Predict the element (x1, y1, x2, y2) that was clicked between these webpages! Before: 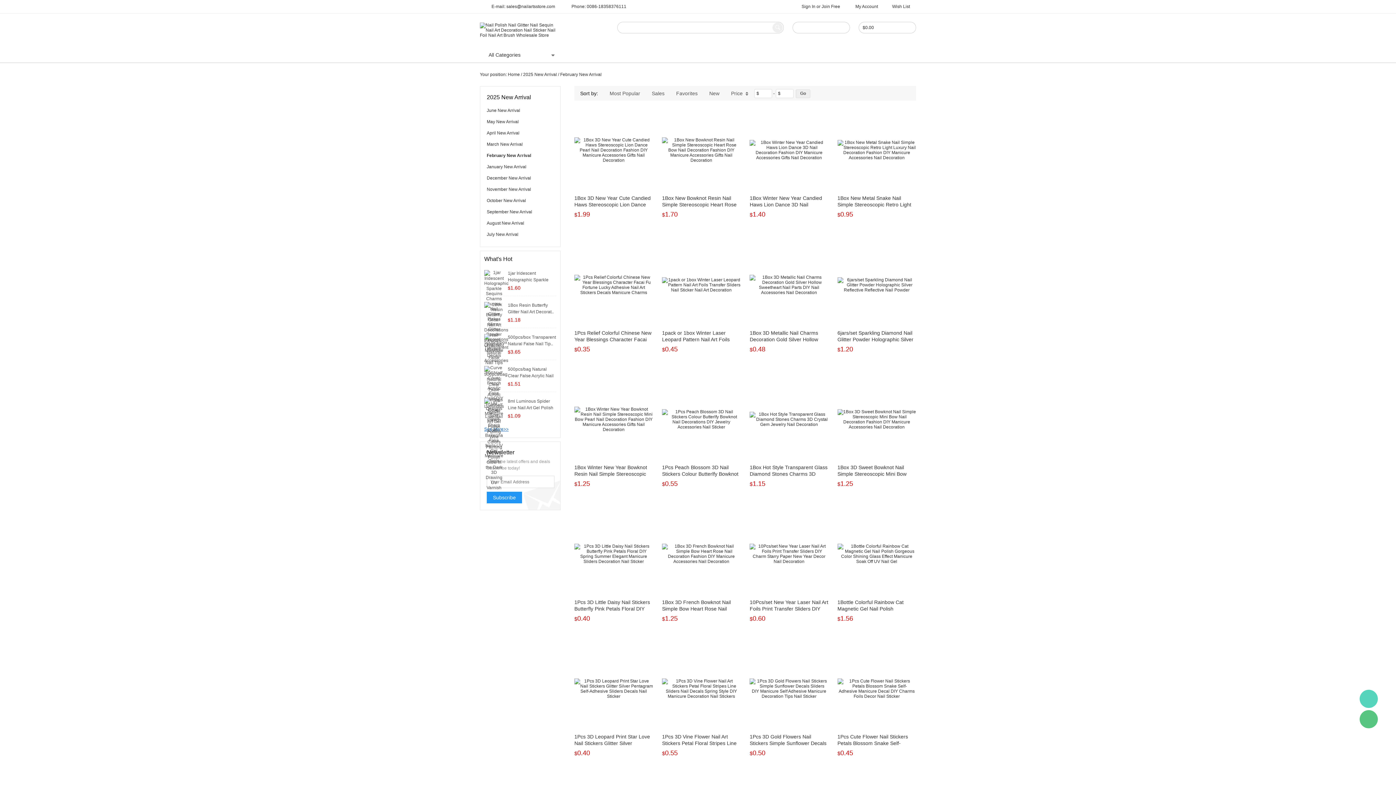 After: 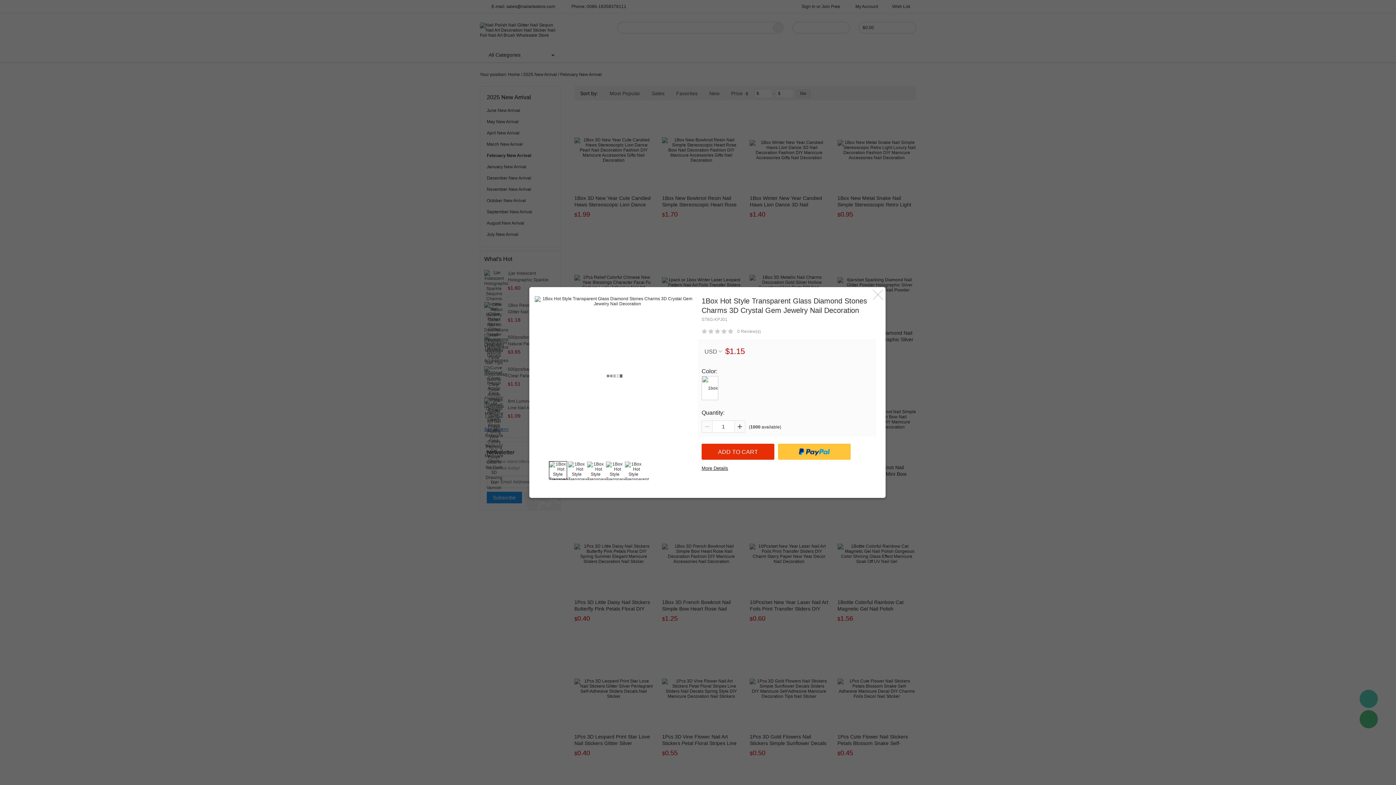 Action: label: QUICK VIEW bbox: (766, 437, 811, 448)